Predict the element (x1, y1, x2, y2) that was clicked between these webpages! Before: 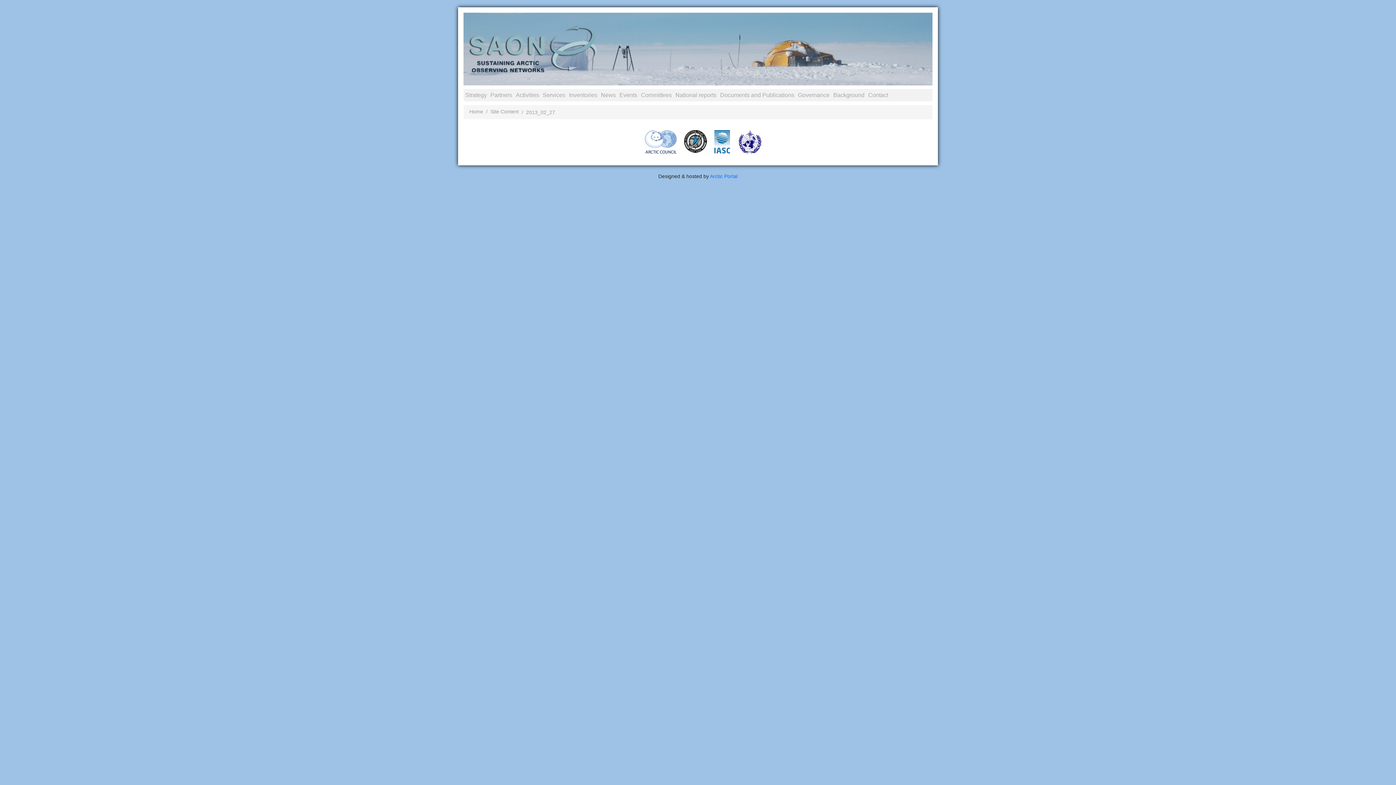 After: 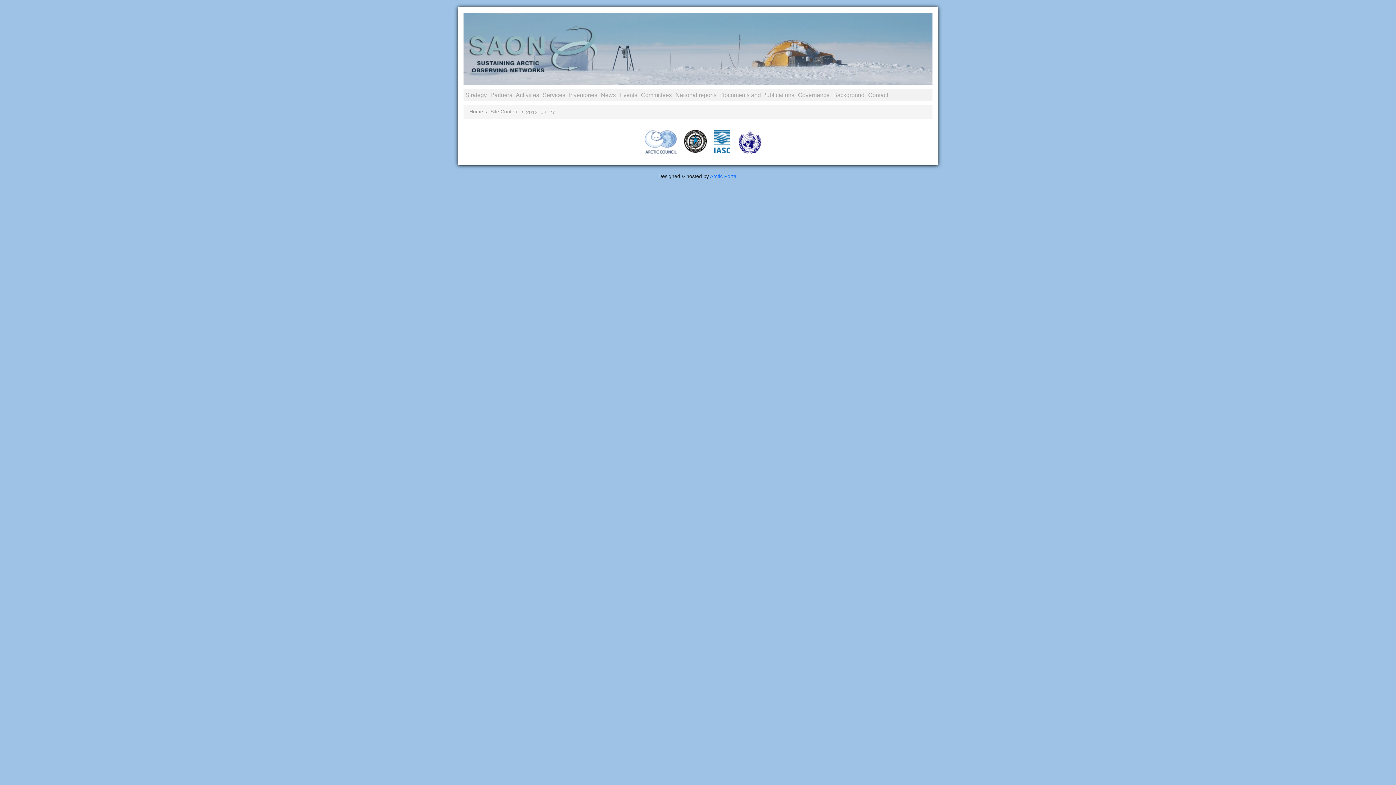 Action: bbox: (714, 138, 730, 144)